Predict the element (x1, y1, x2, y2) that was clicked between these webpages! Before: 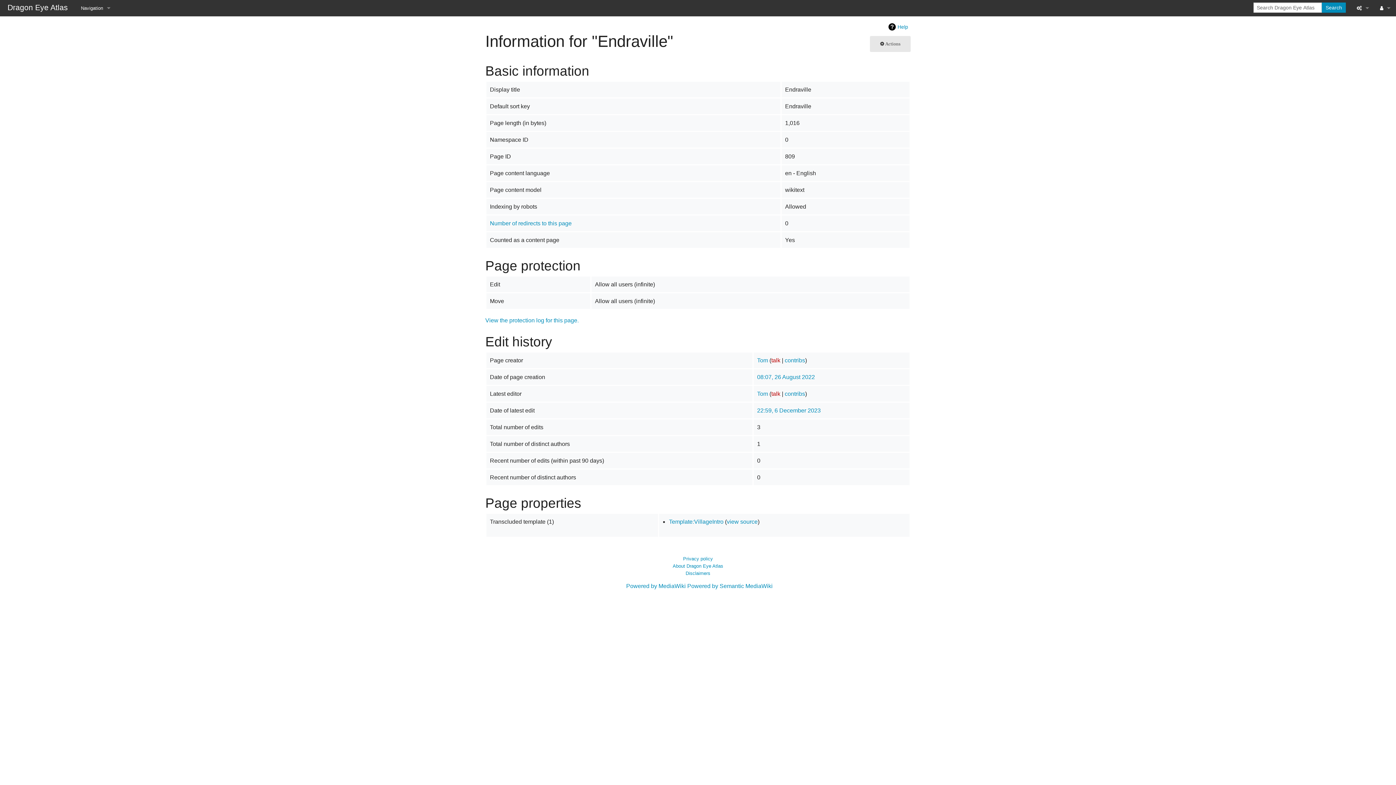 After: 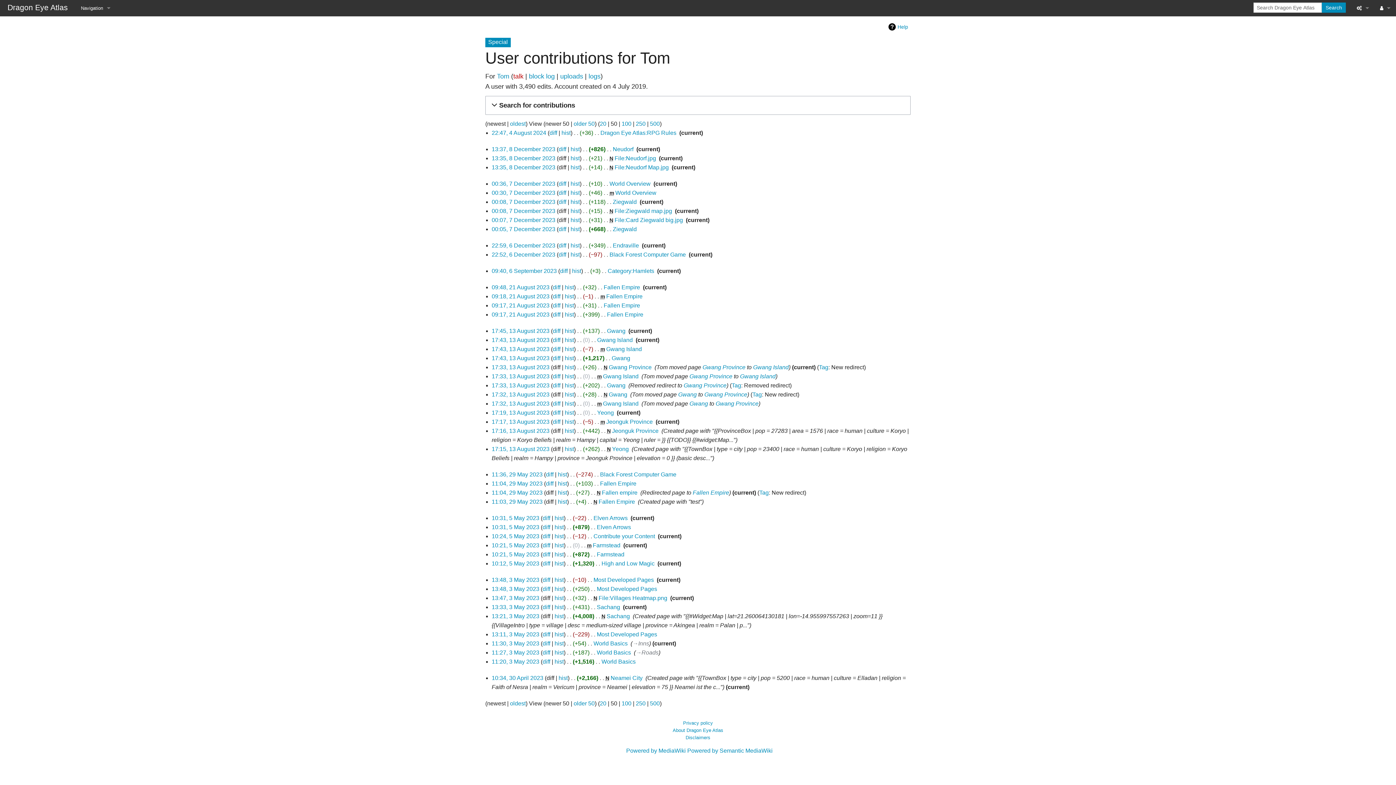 Action: bbox: (784, 390, 805, 397) label: contribs